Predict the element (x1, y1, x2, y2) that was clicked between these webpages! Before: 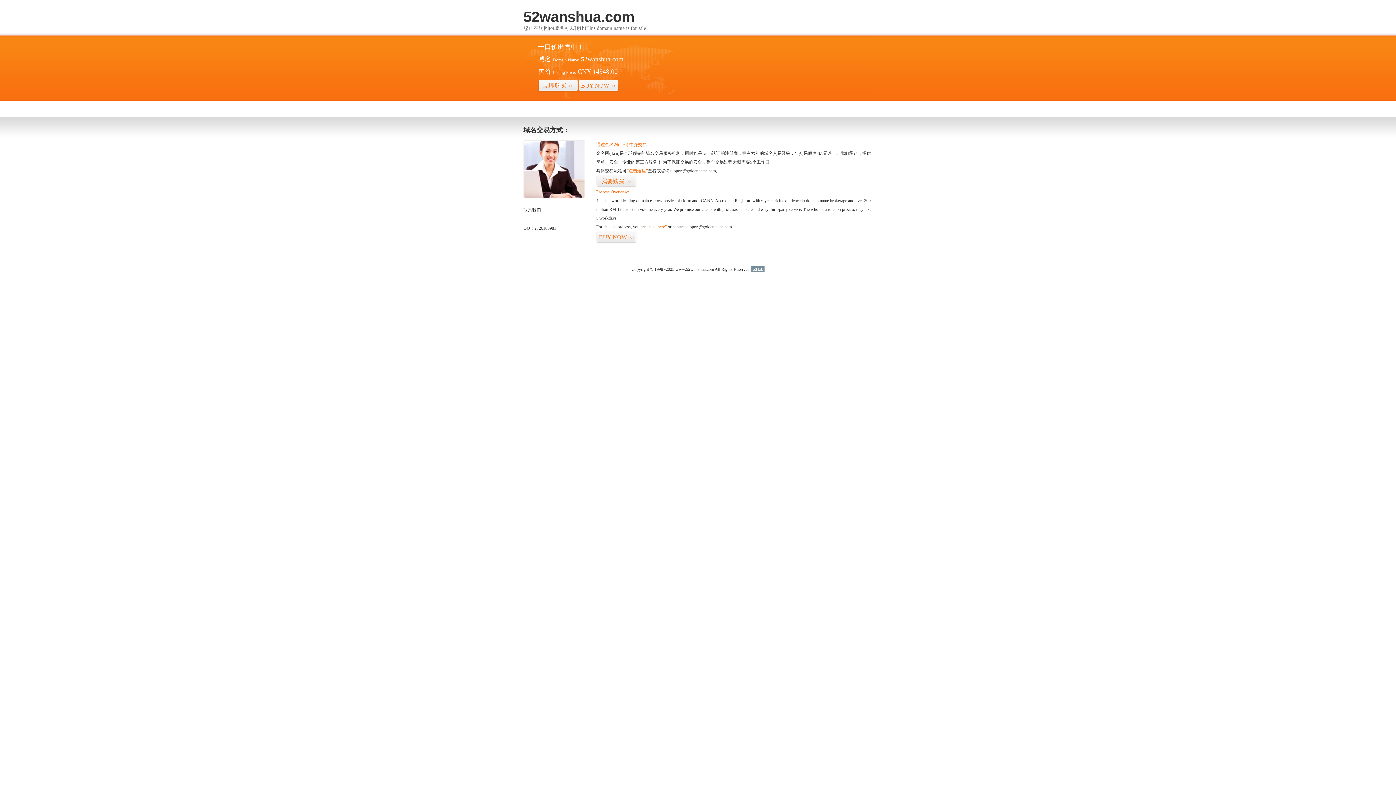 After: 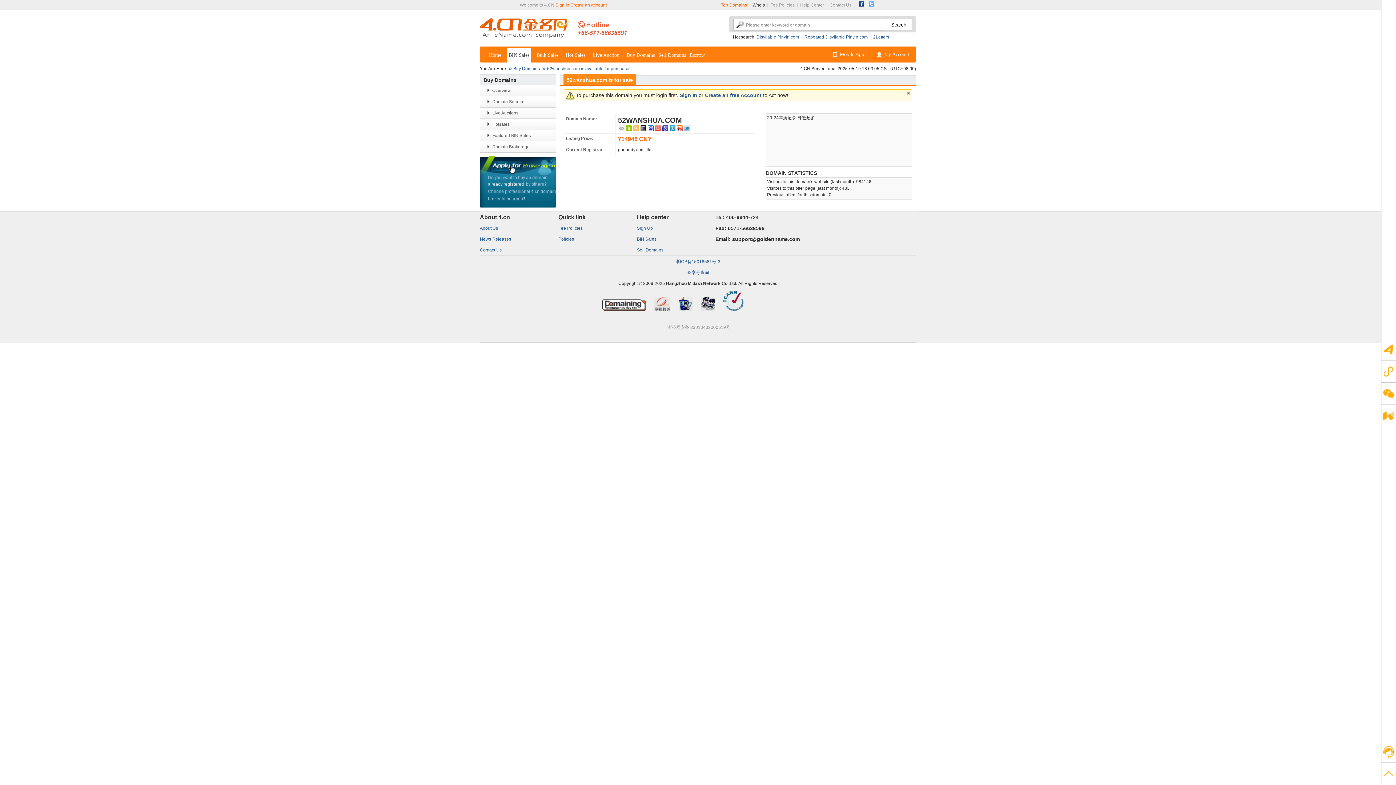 Action: label: “点击这里” bbox: (626, 168, 648, 173)